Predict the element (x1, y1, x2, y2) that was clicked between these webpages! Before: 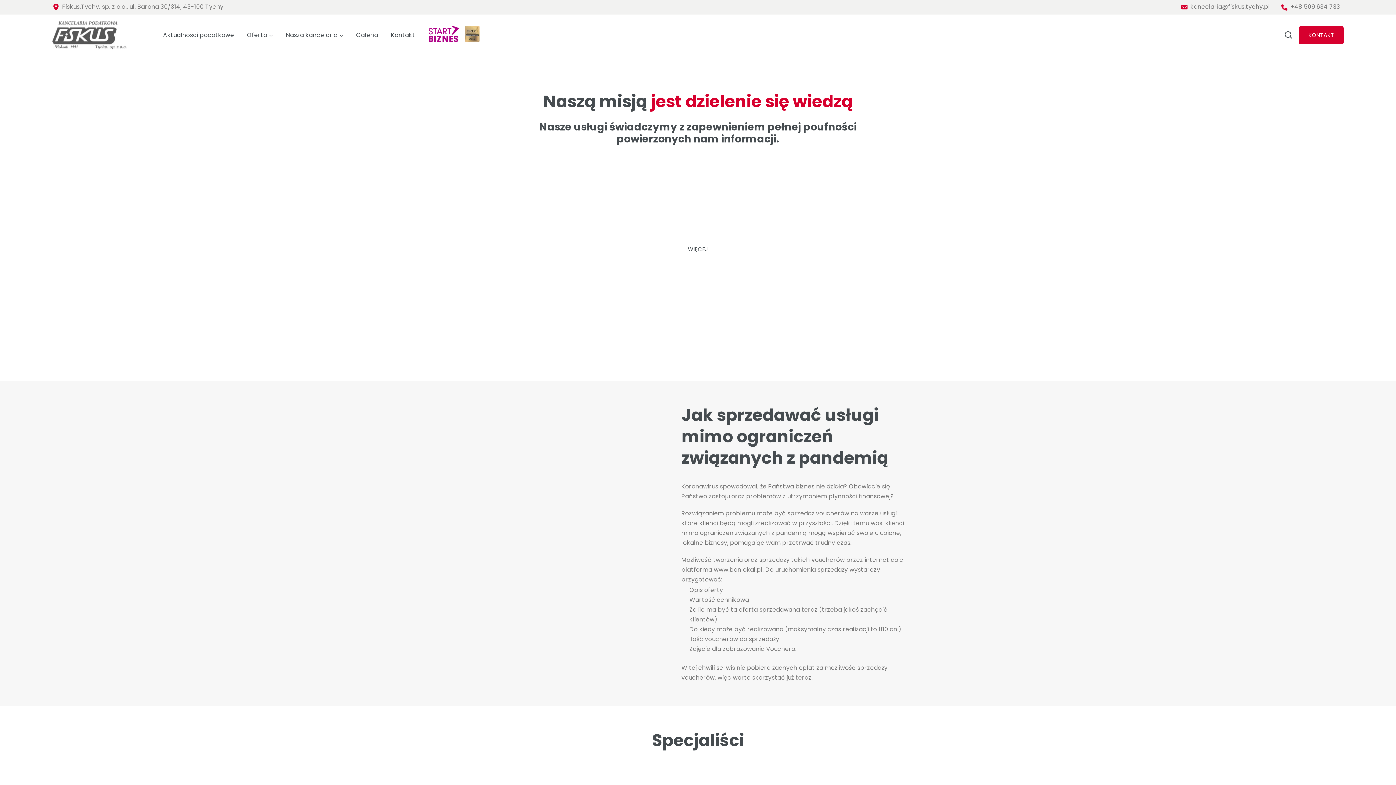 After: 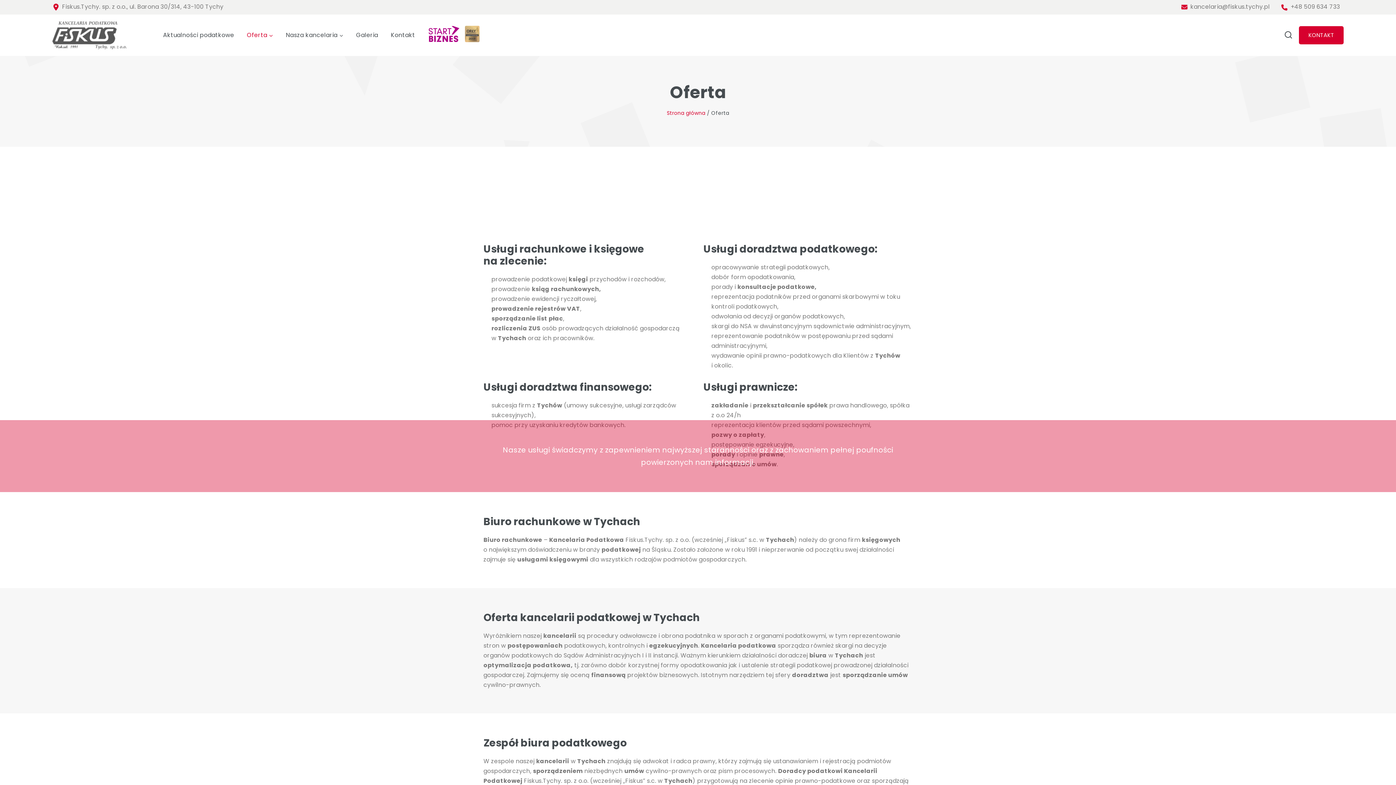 Action: label: WIĘCEJ bbox: (678, 240, 717, 258)